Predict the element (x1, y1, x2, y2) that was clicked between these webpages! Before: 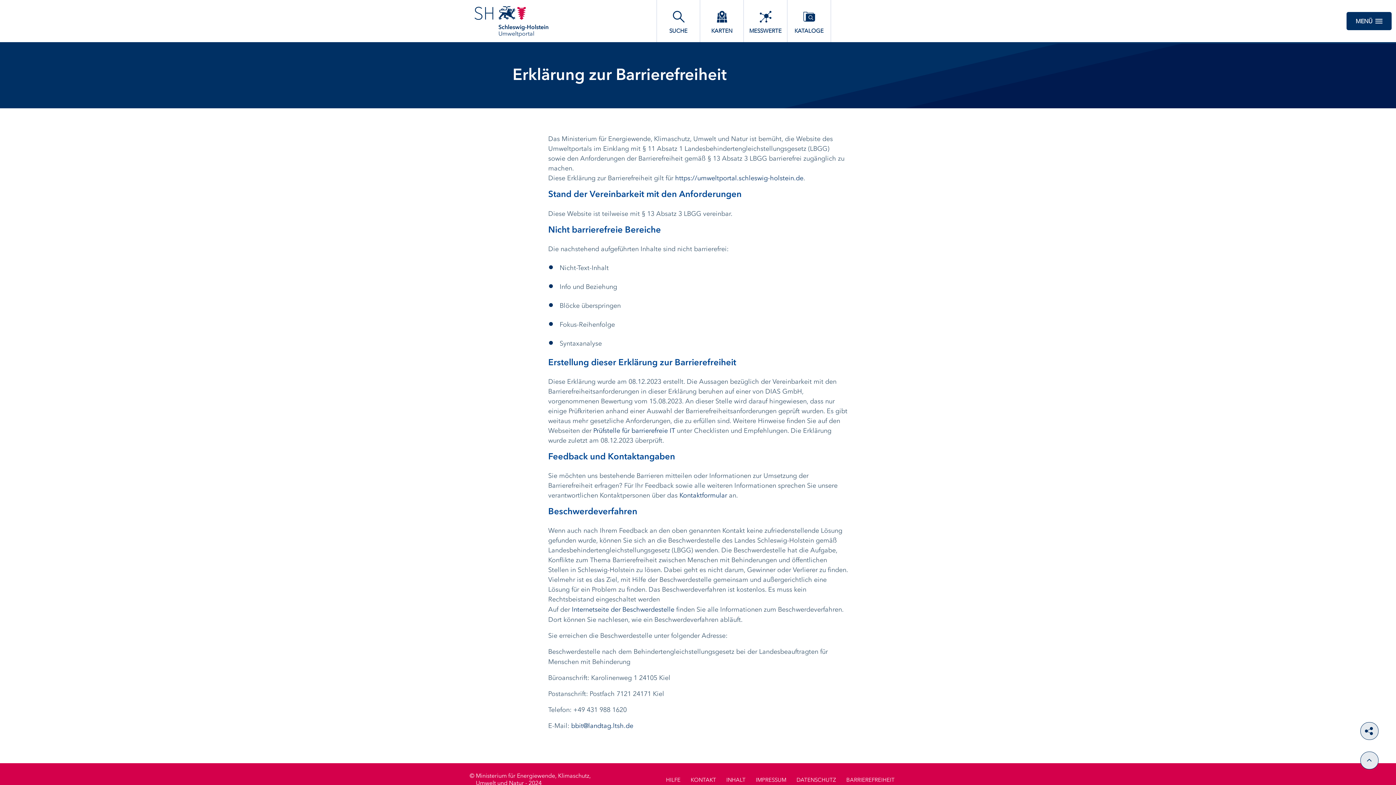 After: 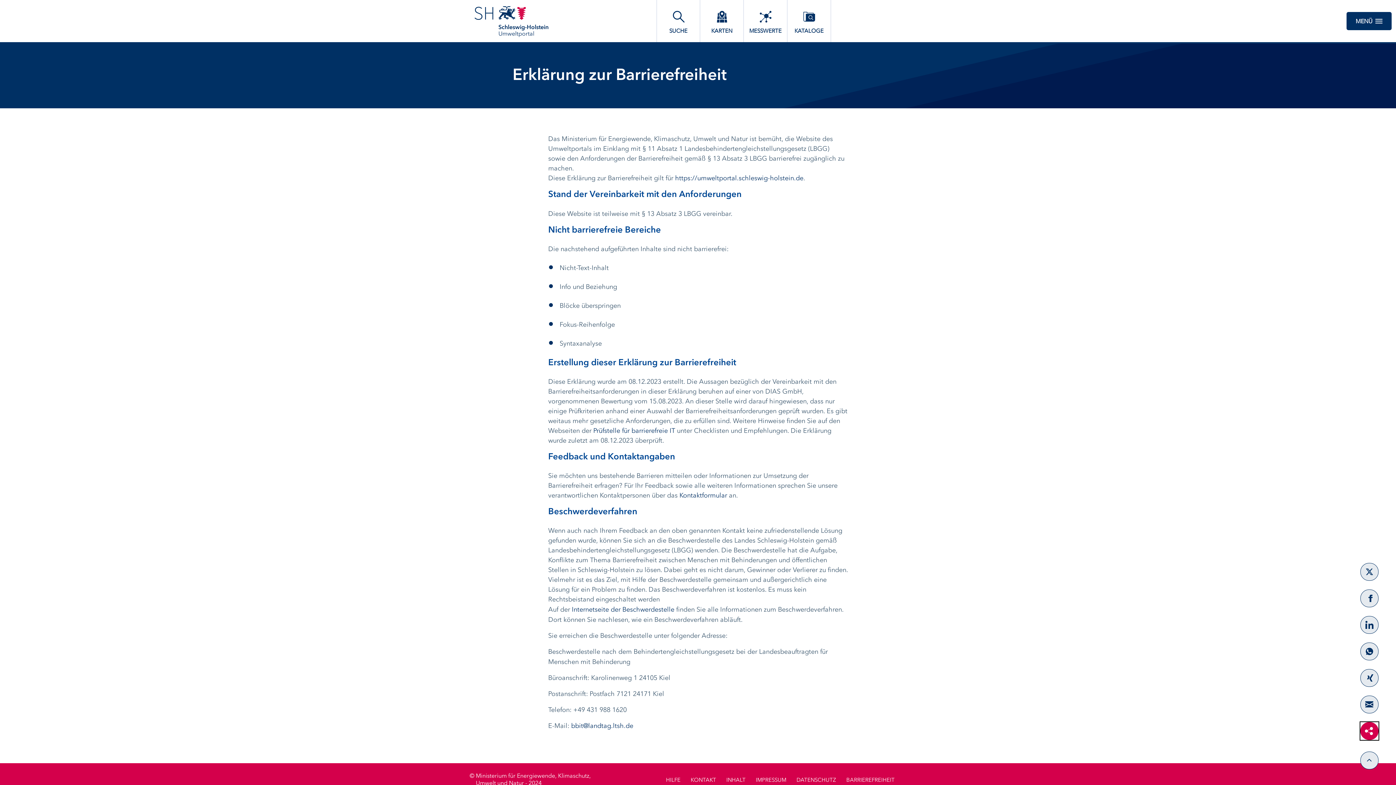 Action: bbox: (1360, 722, 1378, 740)